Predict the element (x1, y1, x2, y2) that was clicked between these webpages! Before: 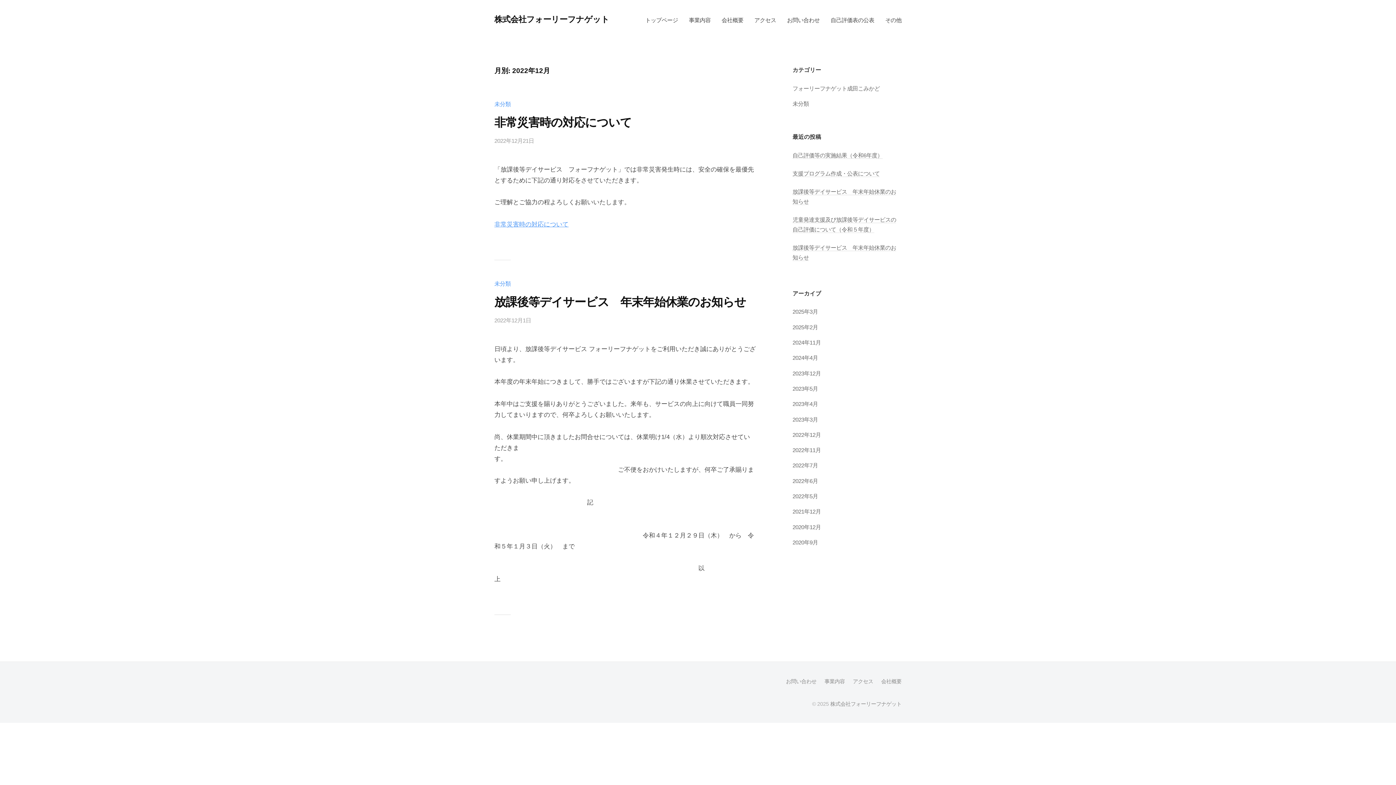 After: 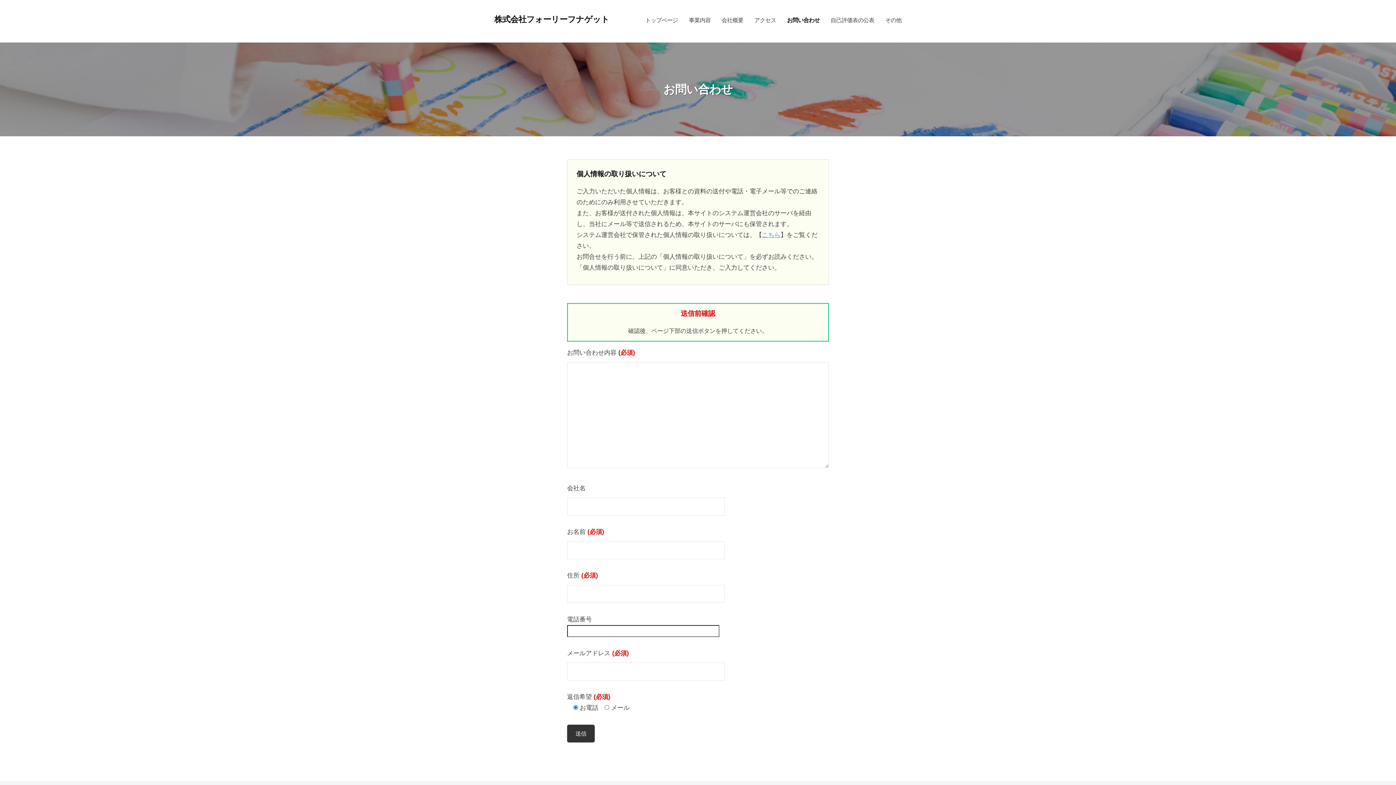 Action: label: お問い合わせ bbox: (781, 10, 825, 29)